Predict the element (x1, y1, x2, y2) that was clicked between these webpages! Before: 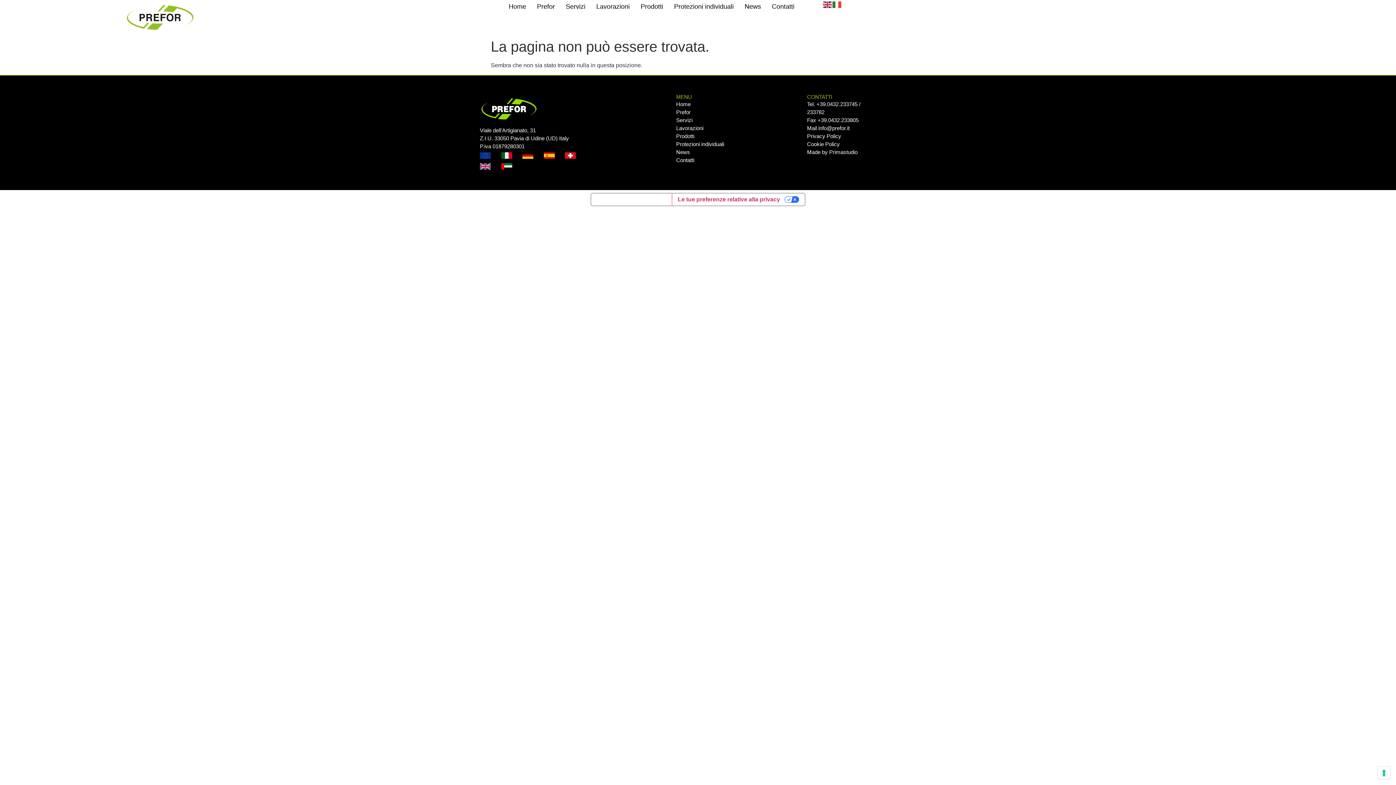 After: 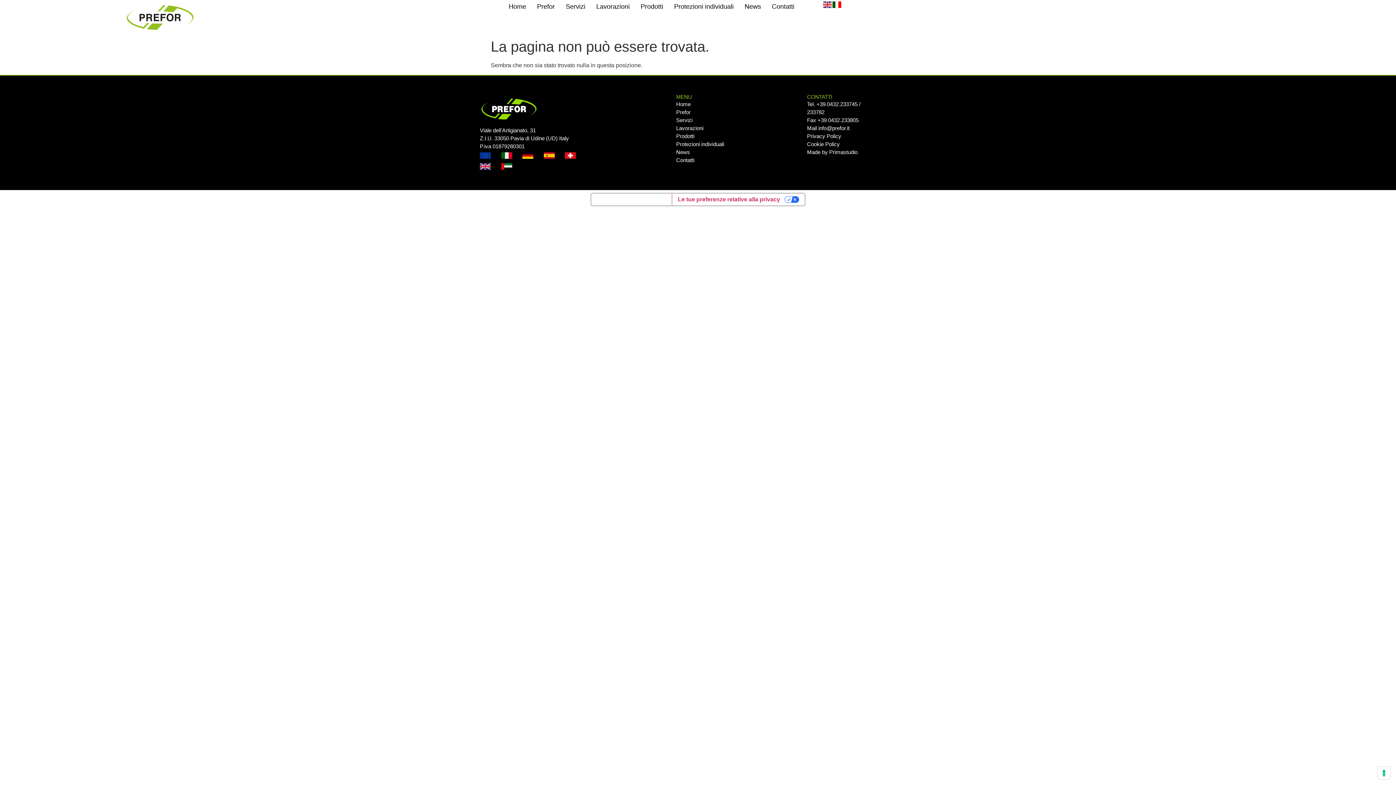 Action: bbox: (832, 1, 842, 7)